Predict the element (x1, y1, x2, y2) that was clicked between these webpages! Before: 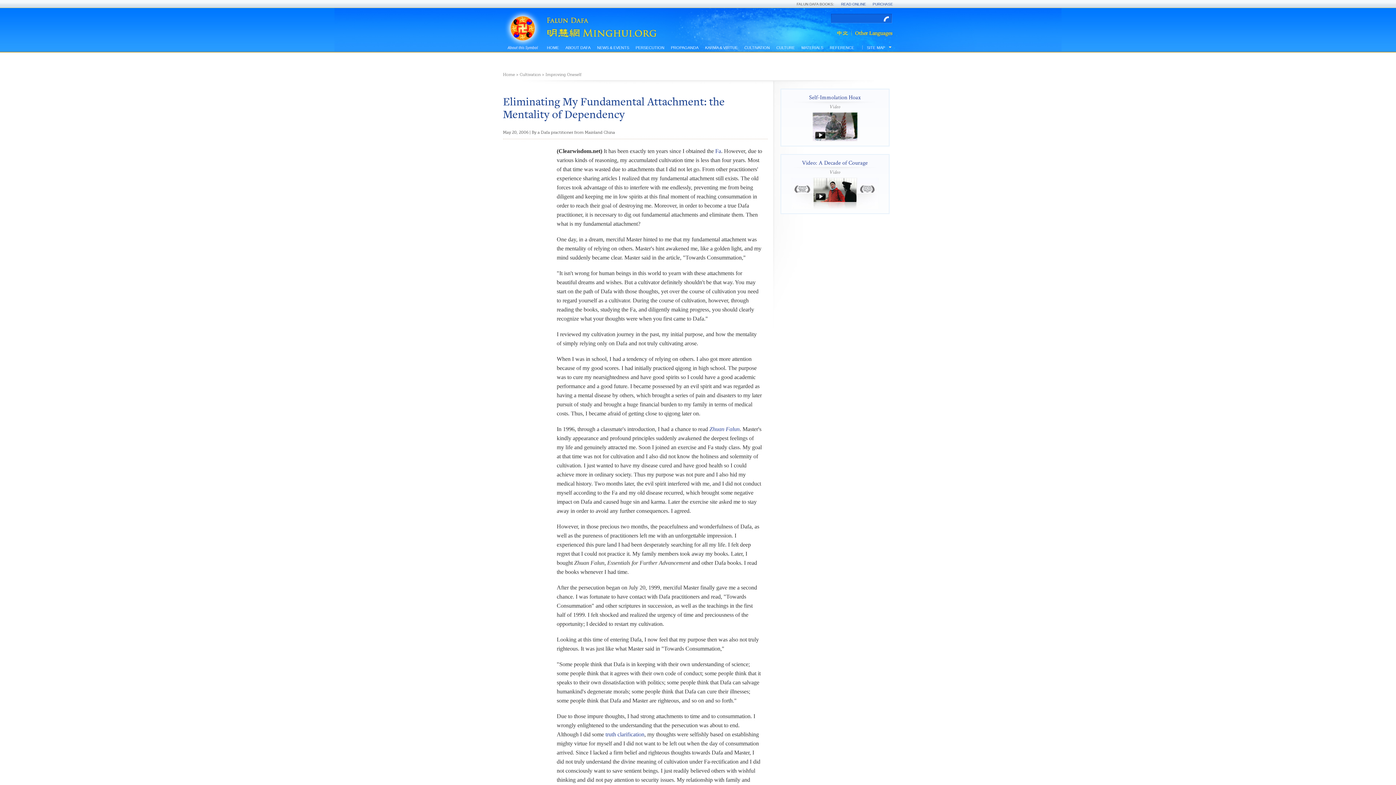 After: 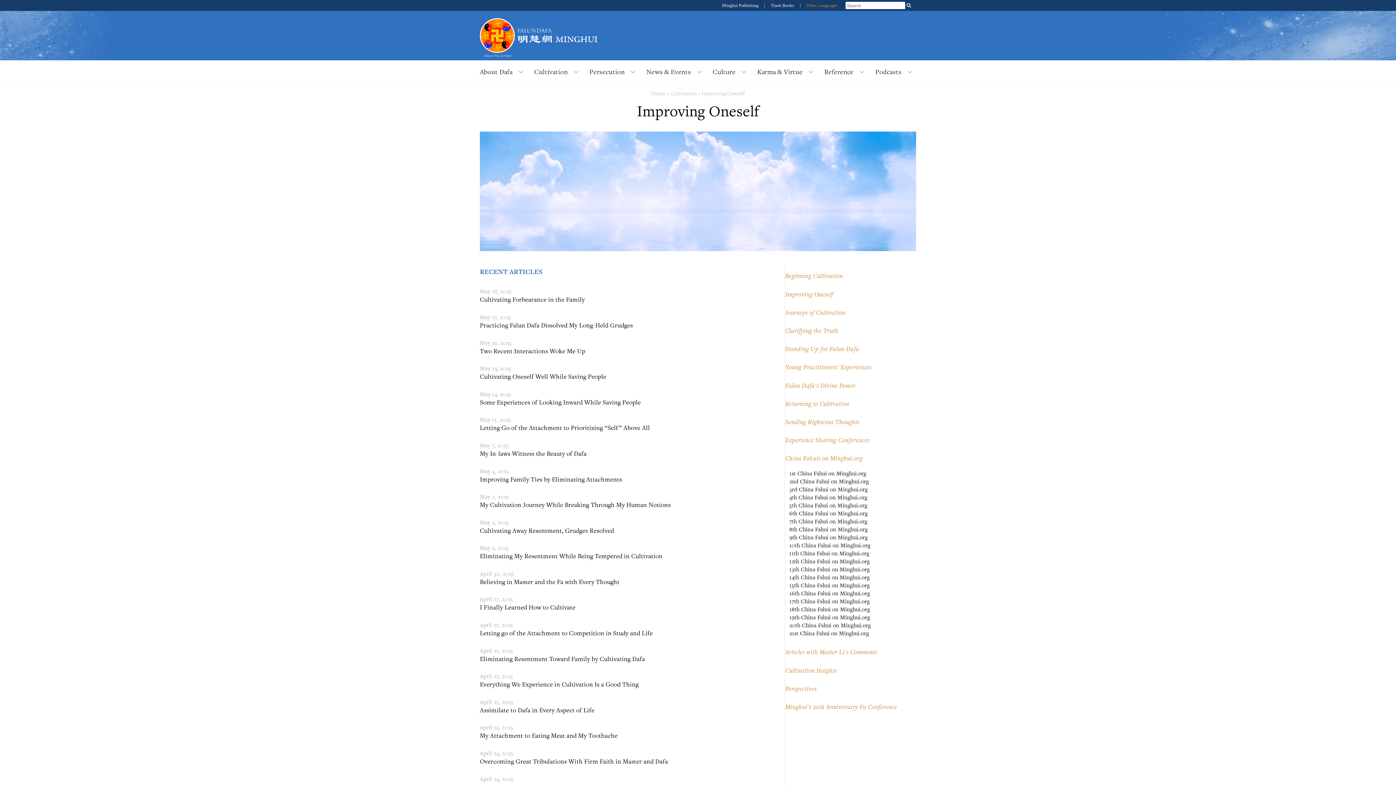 Action: label: Improving Oneself bbox: (545, 72, 581, 77)